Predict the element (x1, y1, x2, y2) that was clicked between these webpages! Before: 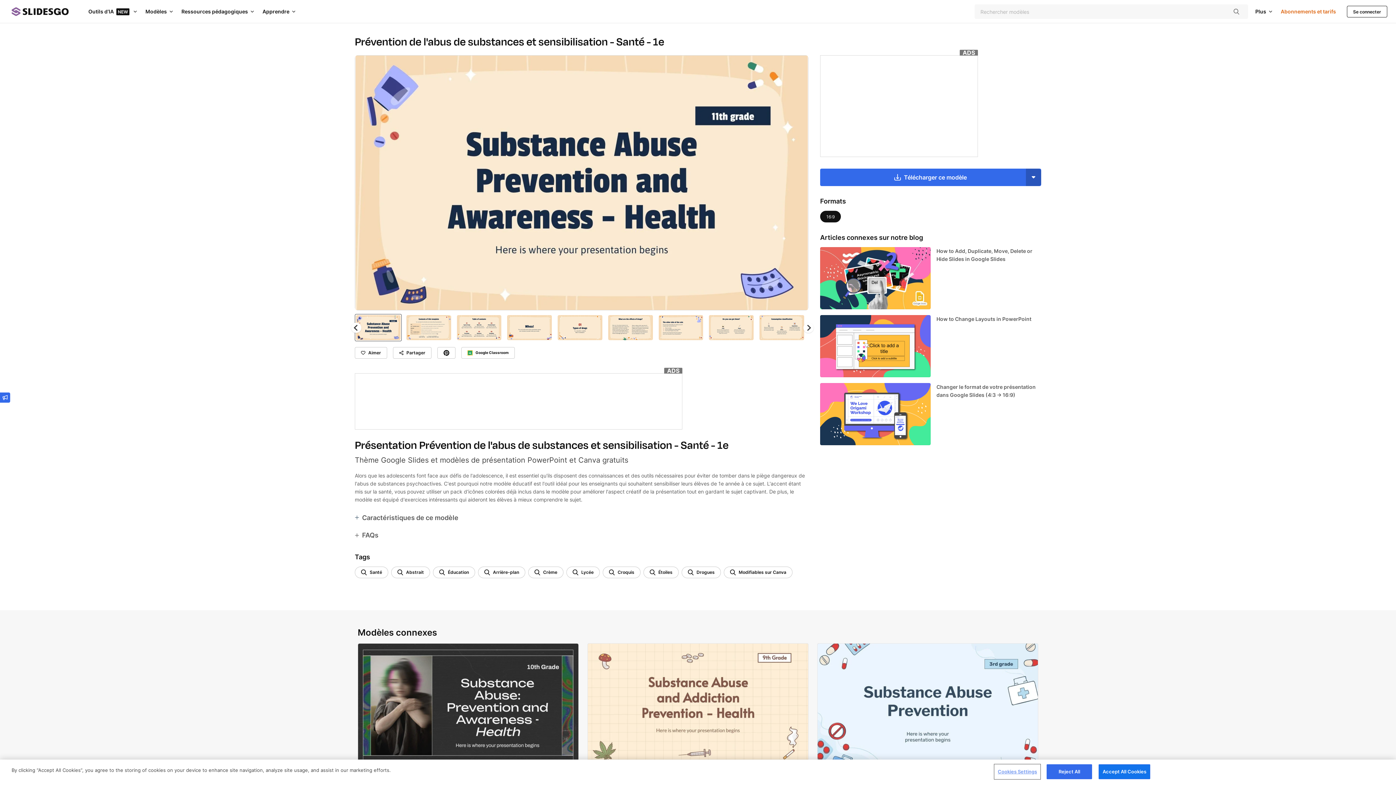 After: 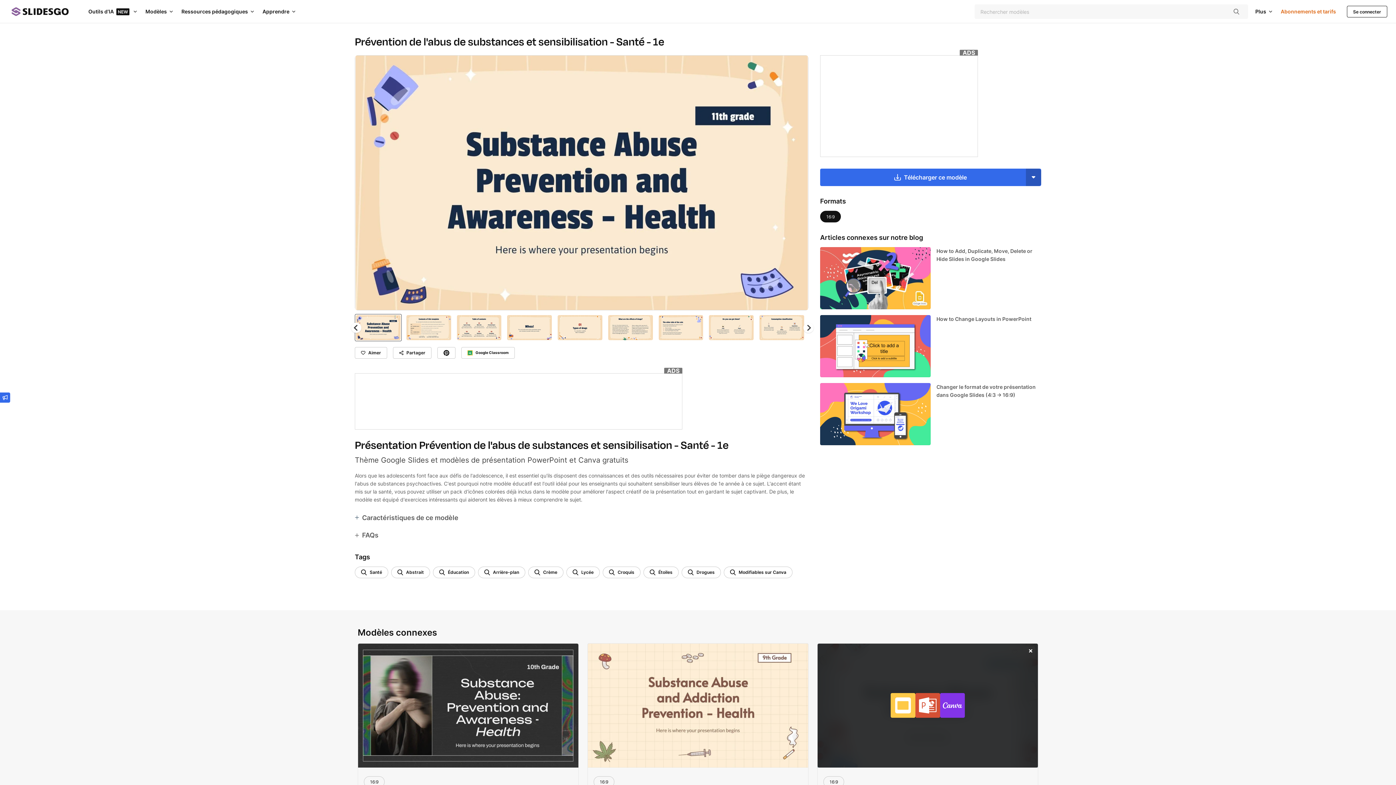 Action: bbox: (1023, 646, 1035, 658) label: Télécharger